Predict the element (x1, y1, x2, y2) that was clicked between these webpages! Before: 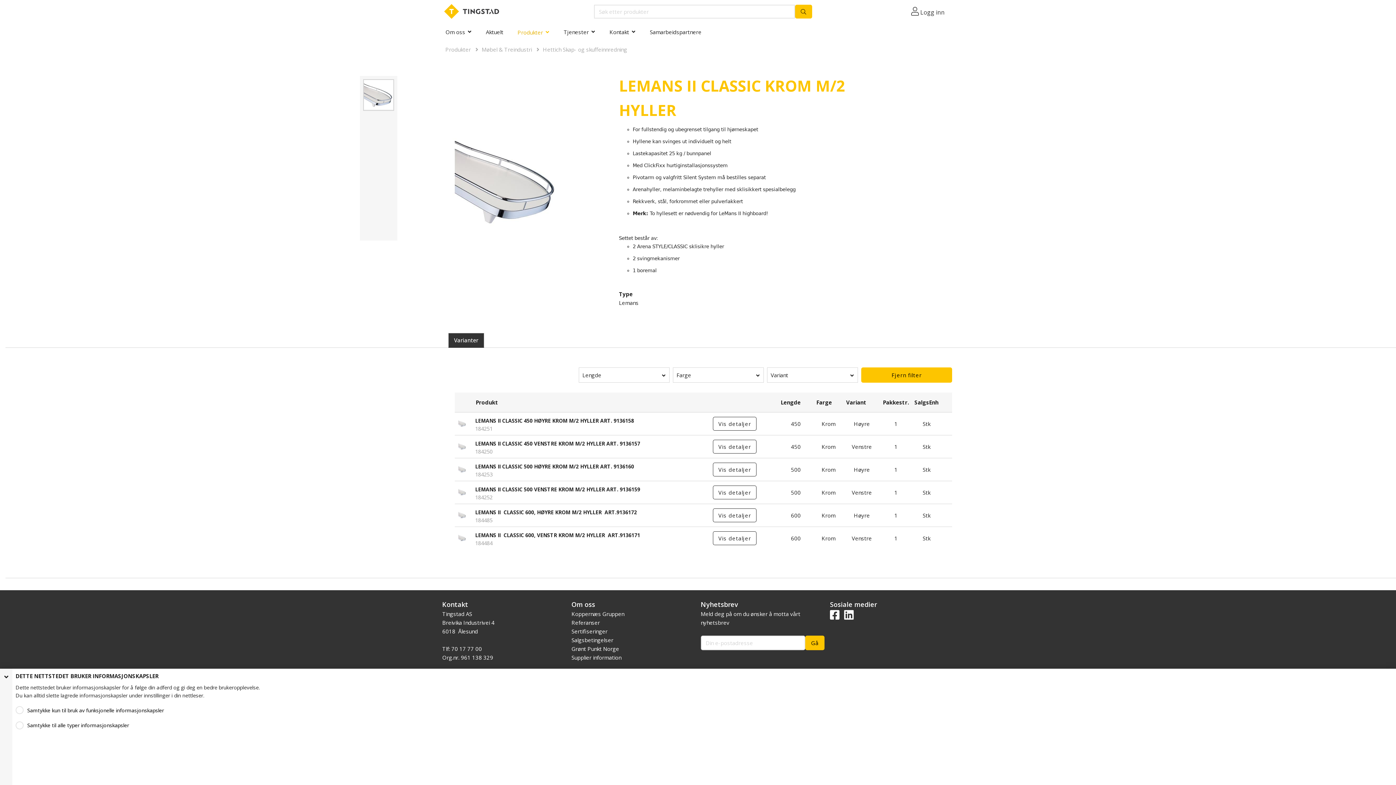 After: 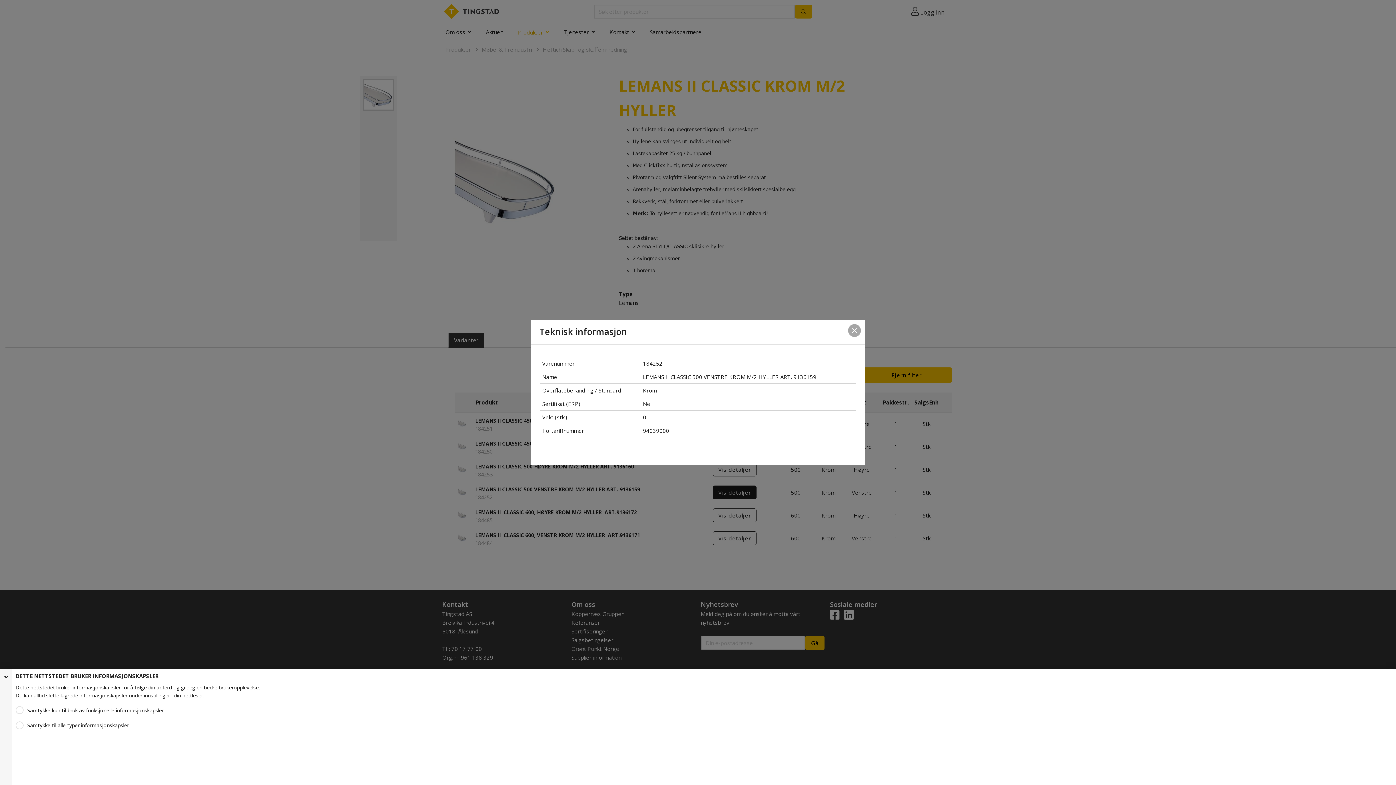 Action: bbox: (713, 485, 756, 499) label: Vis detaljer